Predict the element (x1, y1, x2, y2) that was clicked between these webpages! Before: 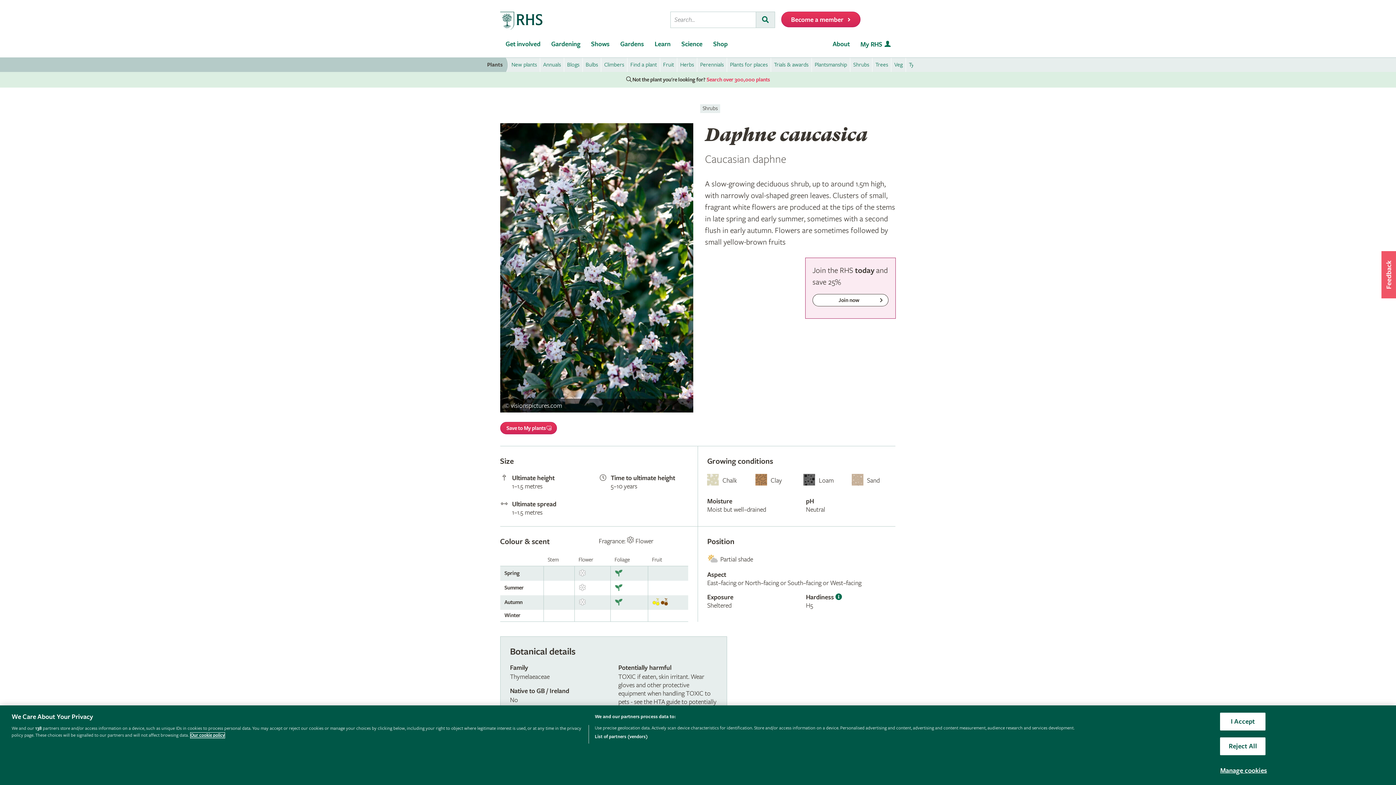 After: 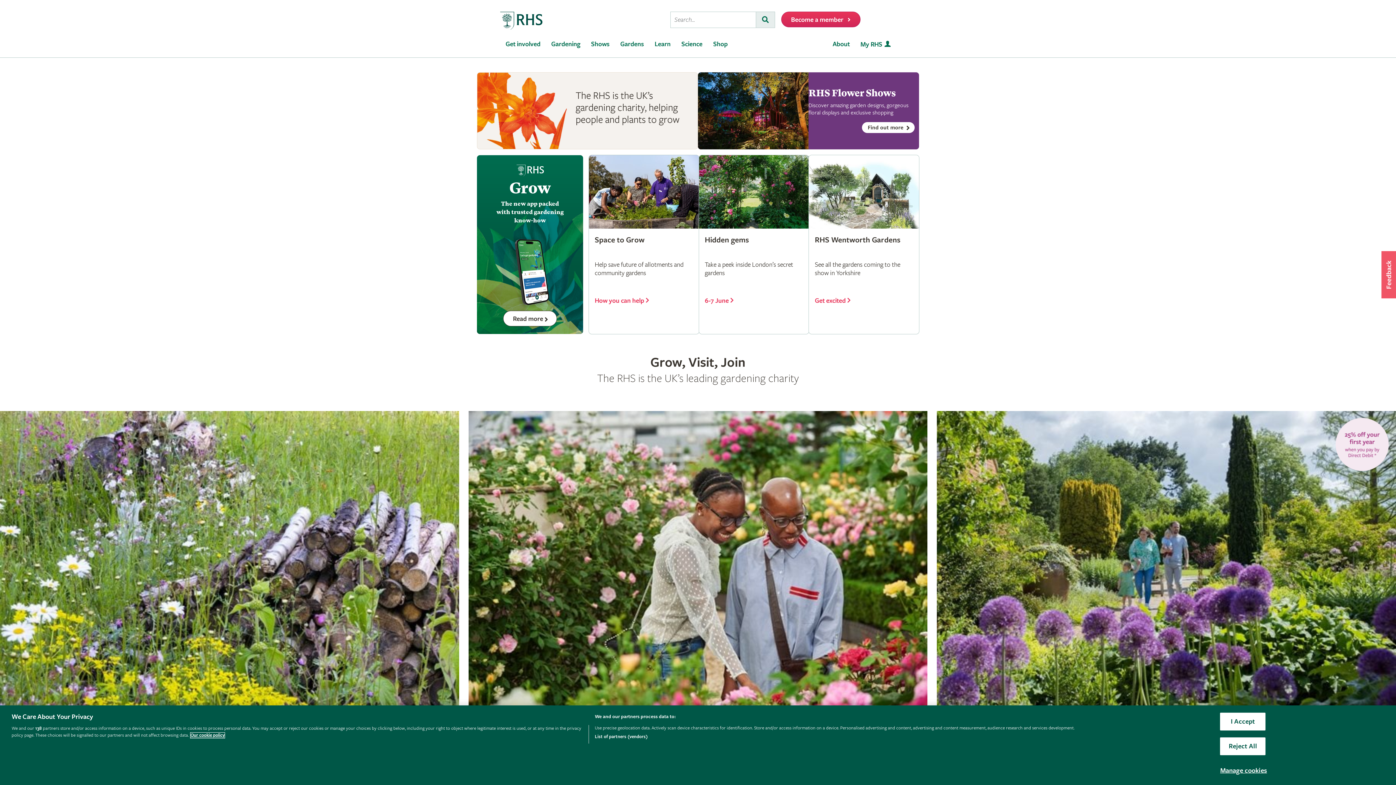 Action: bbox: (500, 11, 543, 30) label: Home